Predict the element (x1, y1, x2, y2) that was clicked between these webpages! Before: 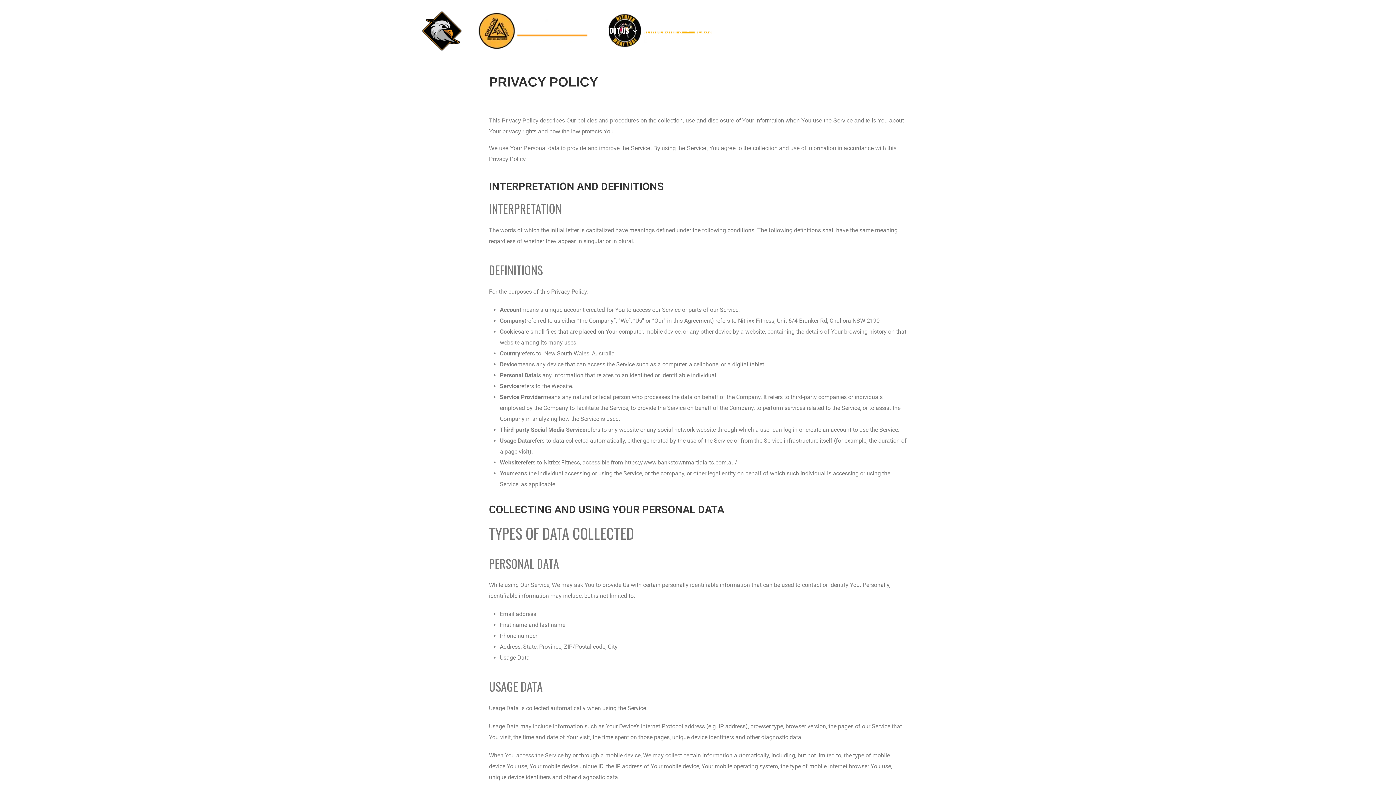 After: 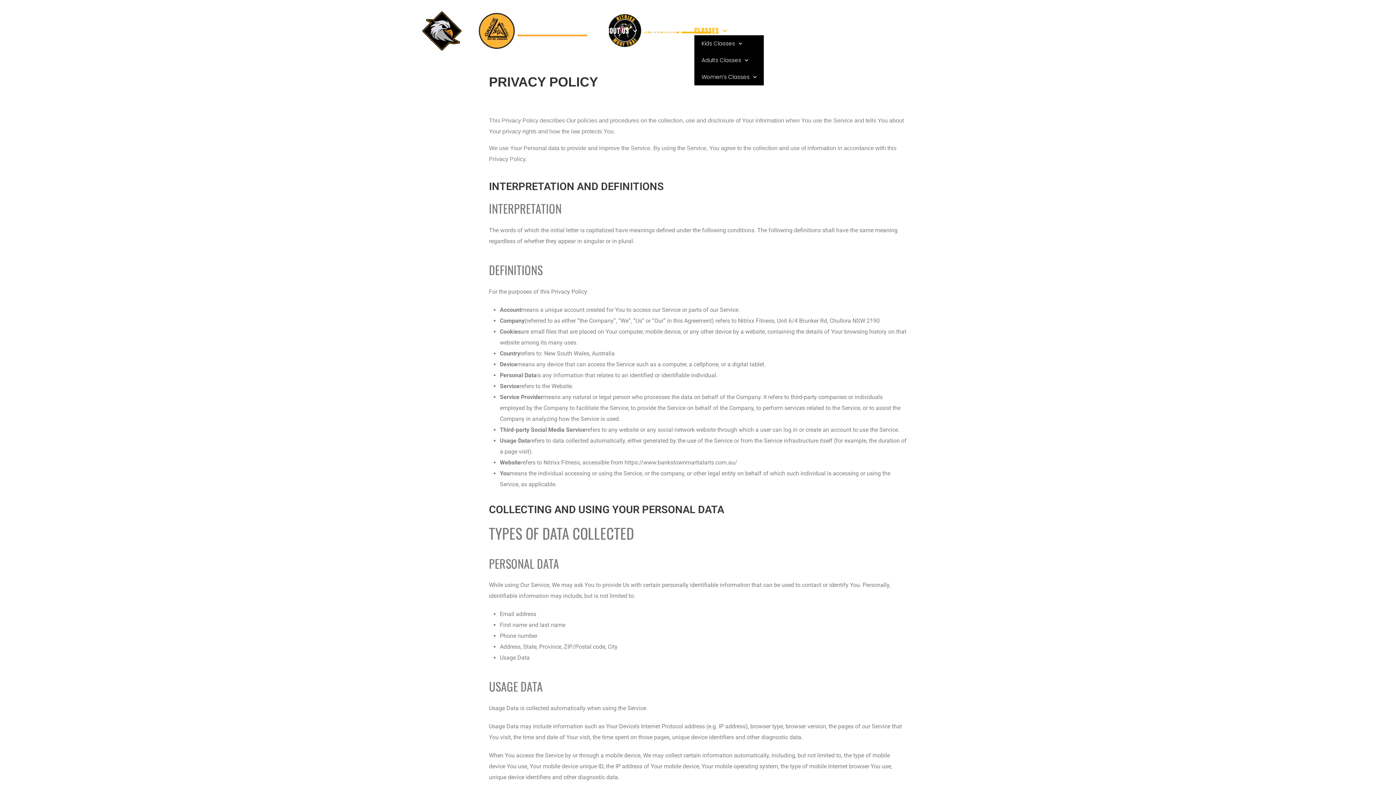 Action: label: CLASSES bbox: (694, 26, 727, 35)